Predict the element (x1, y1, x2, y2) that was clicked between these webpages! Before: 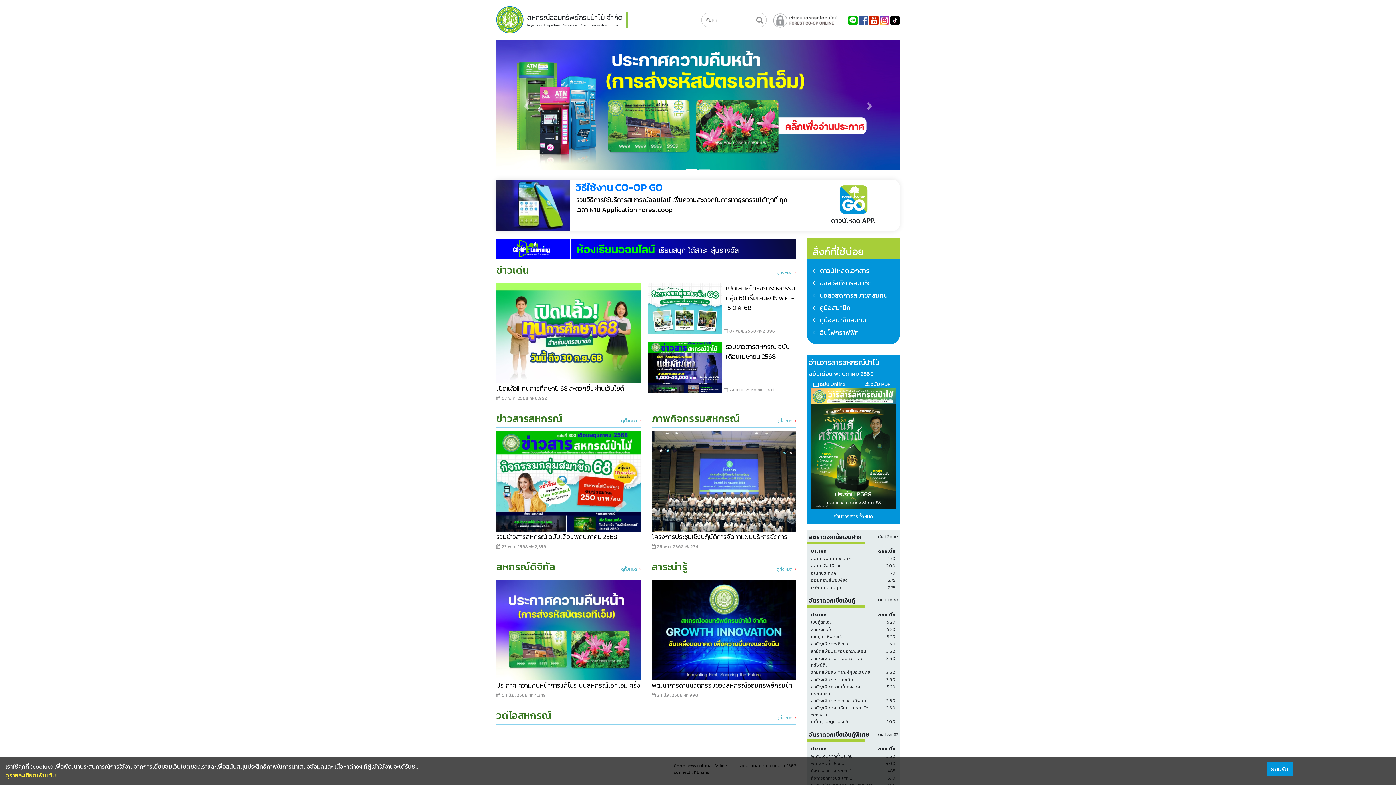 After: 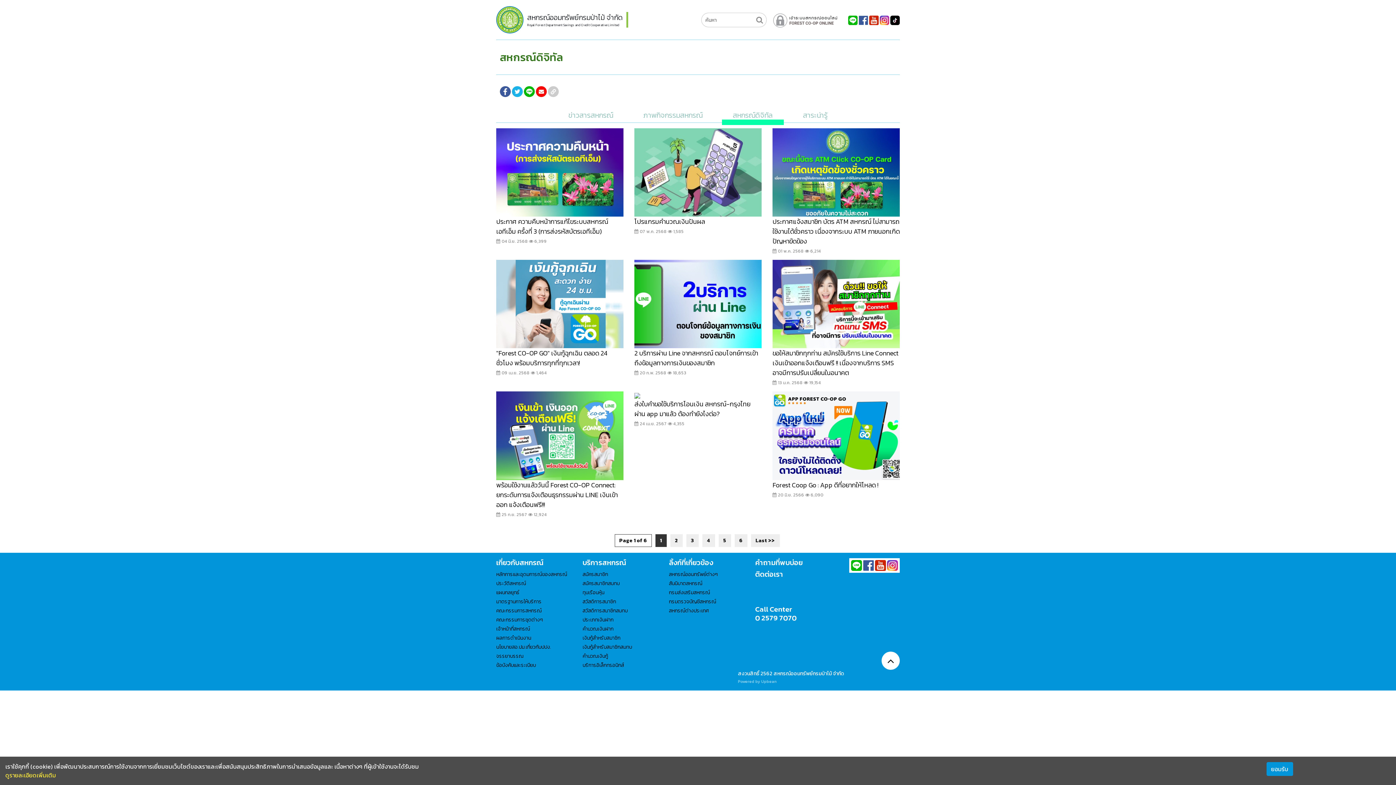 Action: label: ดูทั้งหมด bbox: (621, 566, 637, 572)